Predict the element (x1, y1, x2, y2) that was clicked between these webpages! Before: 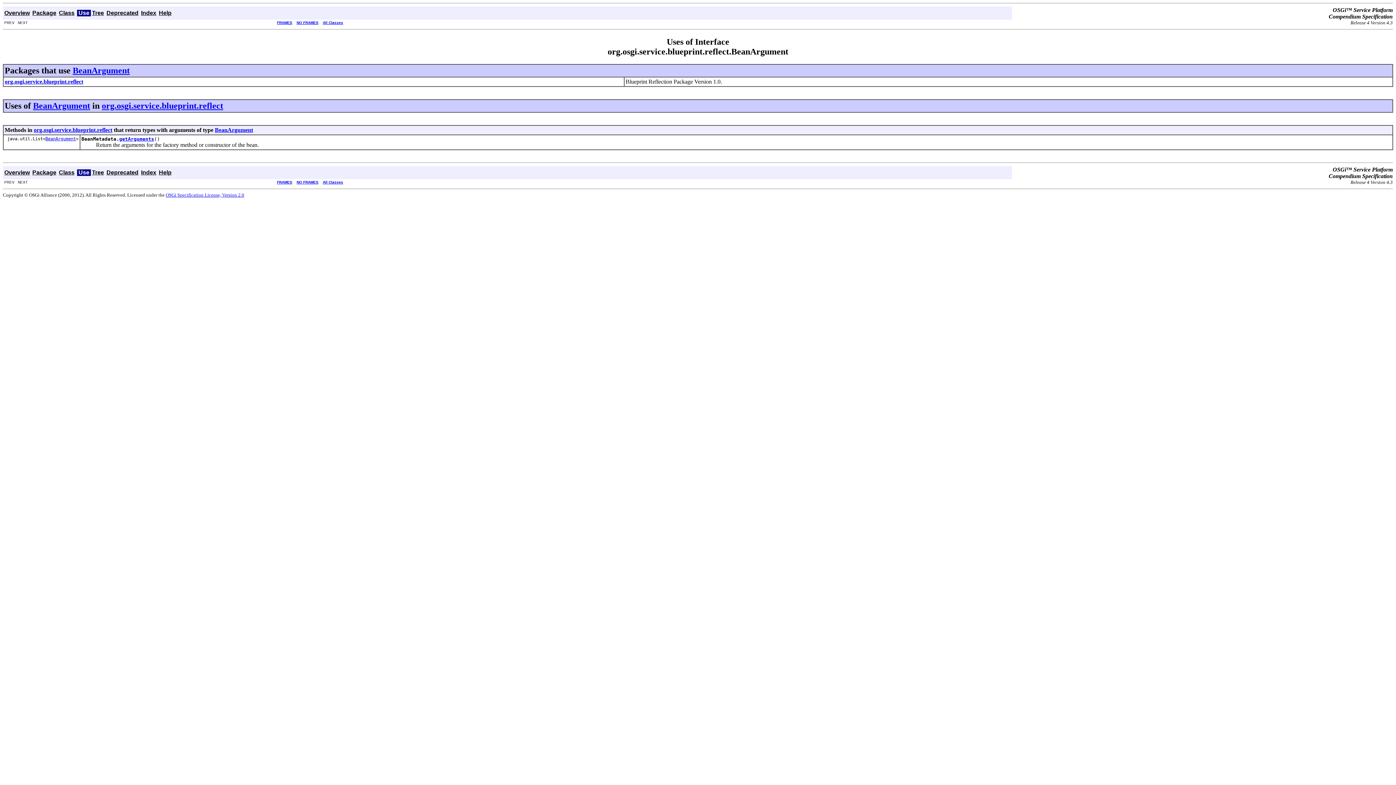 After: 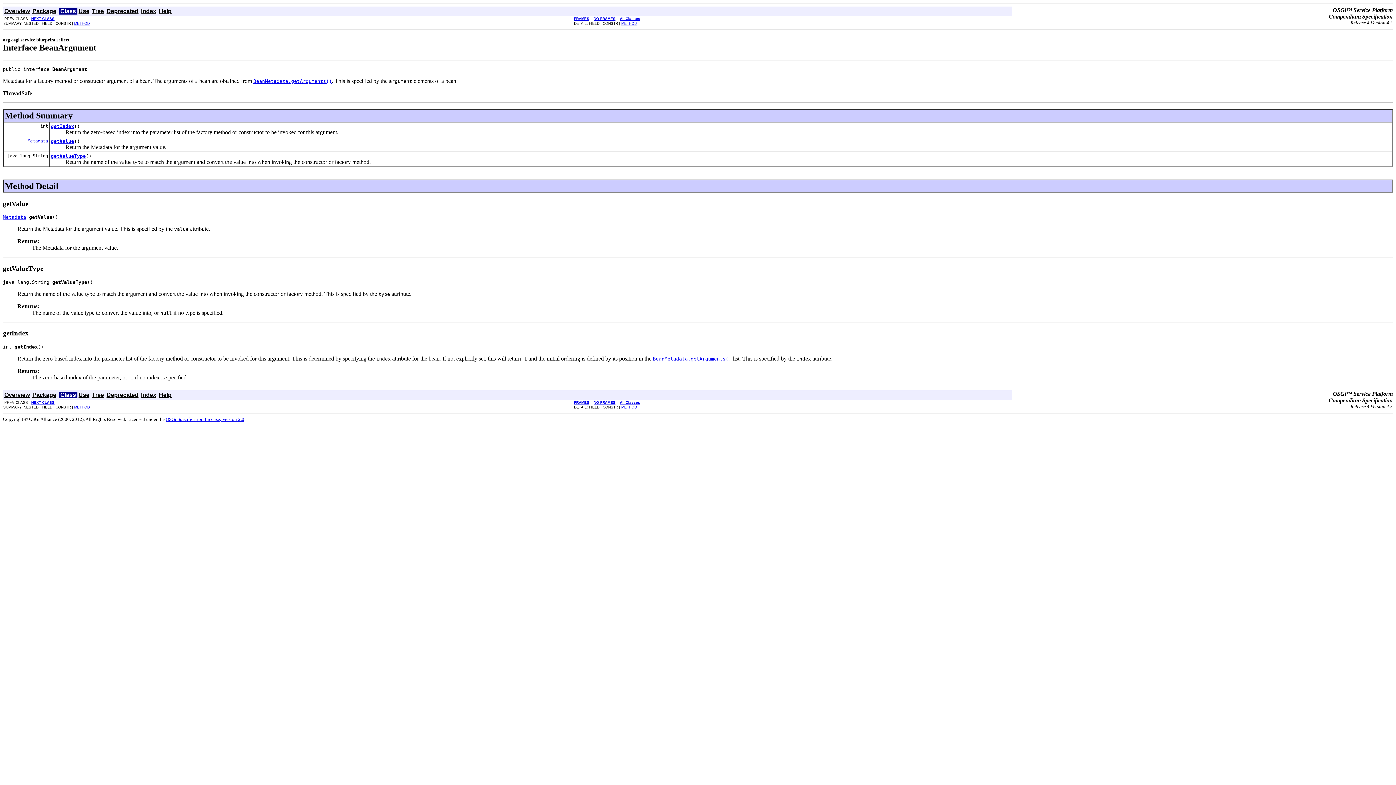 Action: bbox: (214, 126, 253, 133) label: BeanArgument